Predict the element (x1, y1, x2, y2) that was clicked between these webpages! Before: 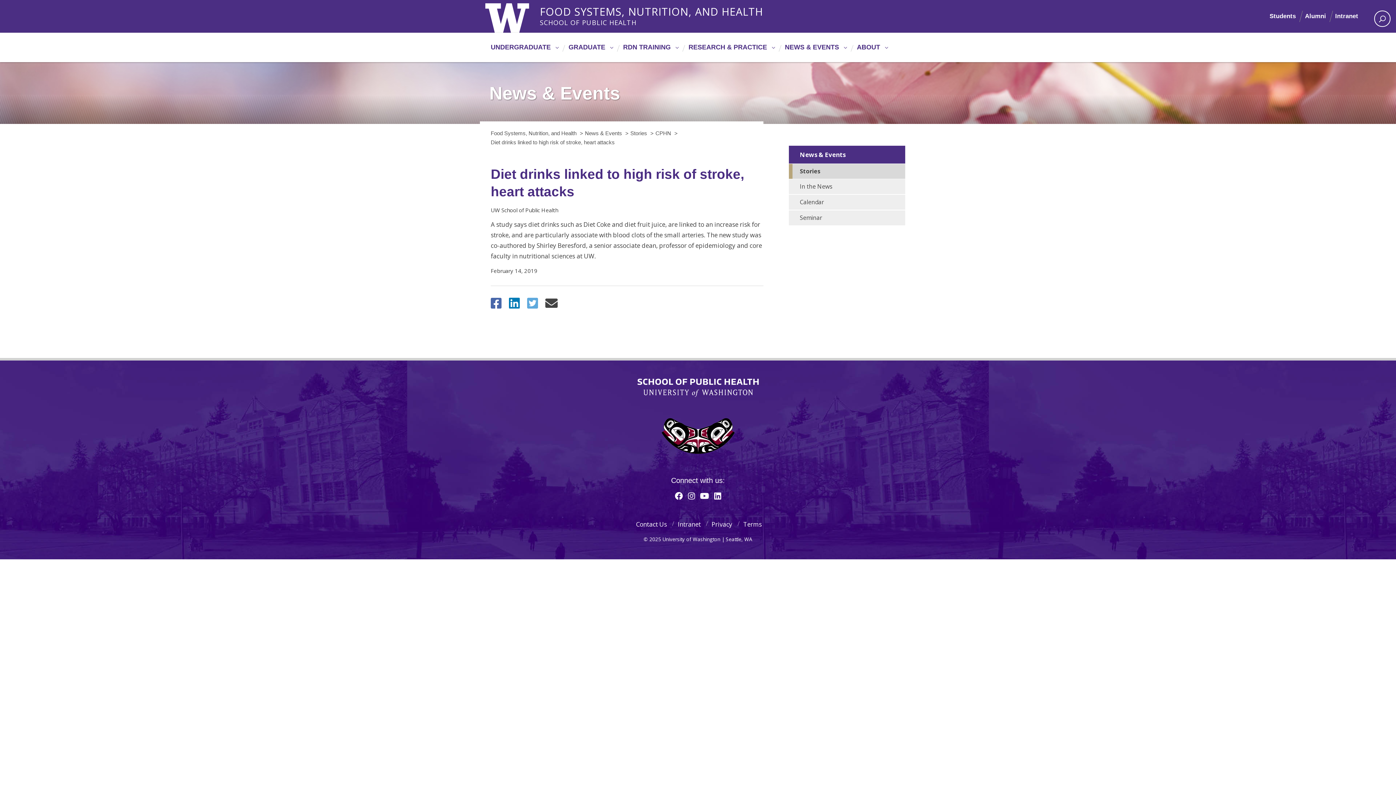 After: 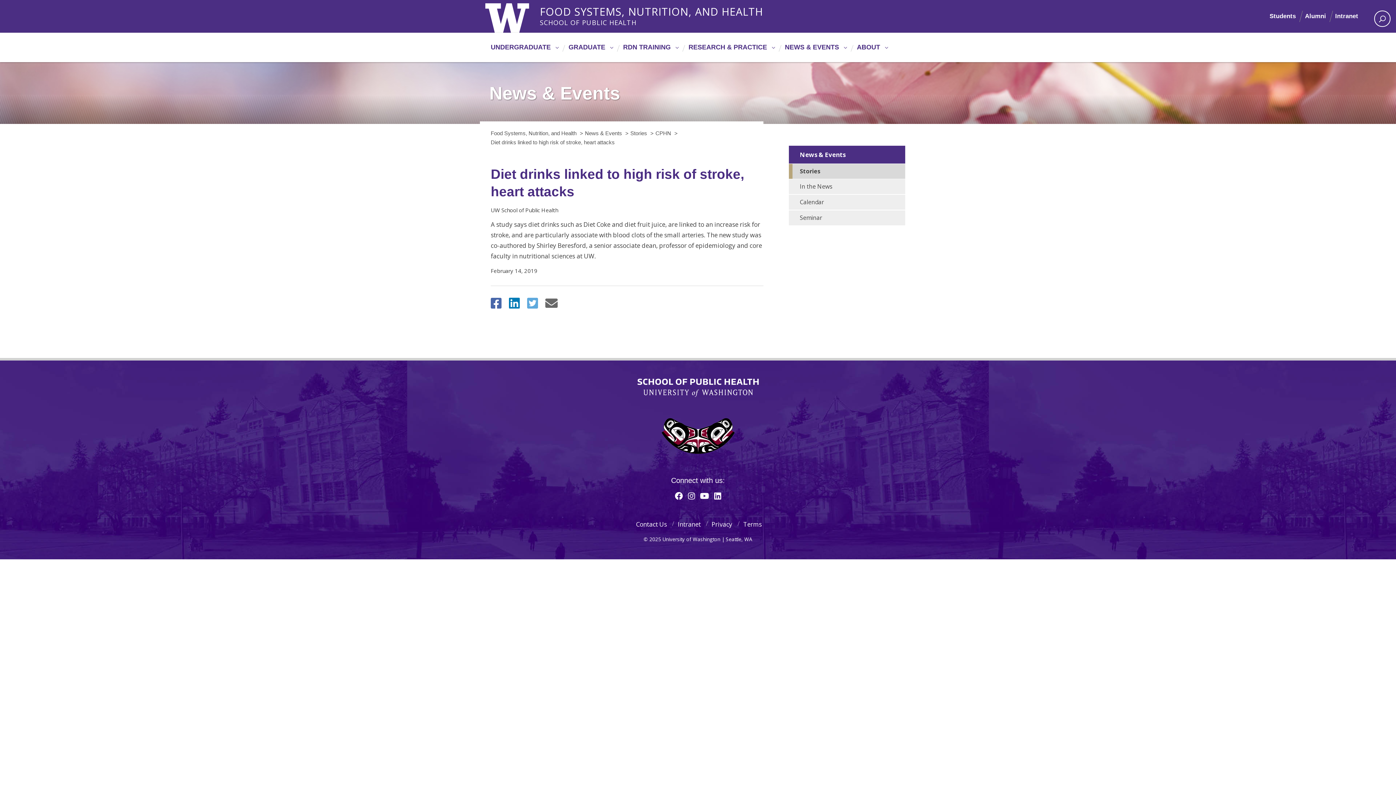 Action: bbox: (545, 301, 557, 309)